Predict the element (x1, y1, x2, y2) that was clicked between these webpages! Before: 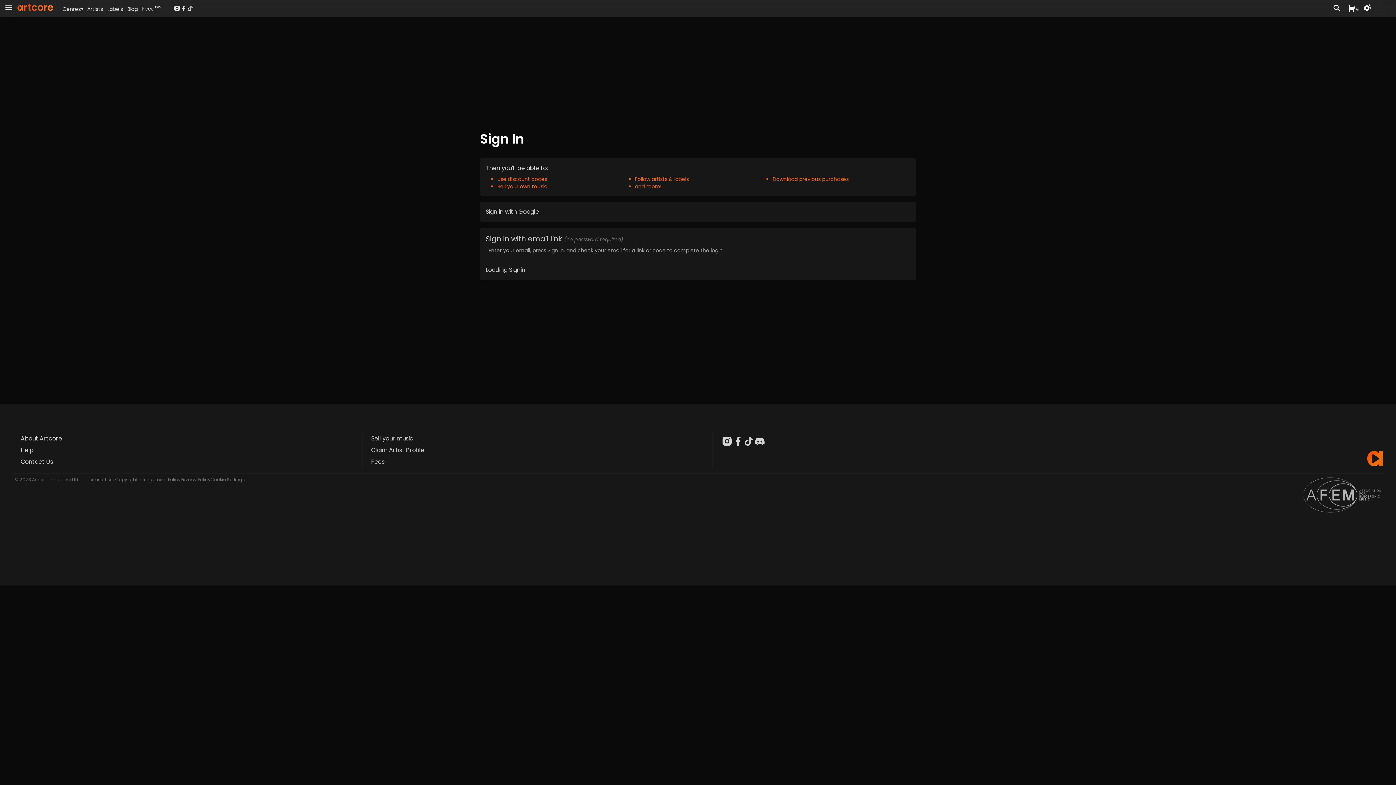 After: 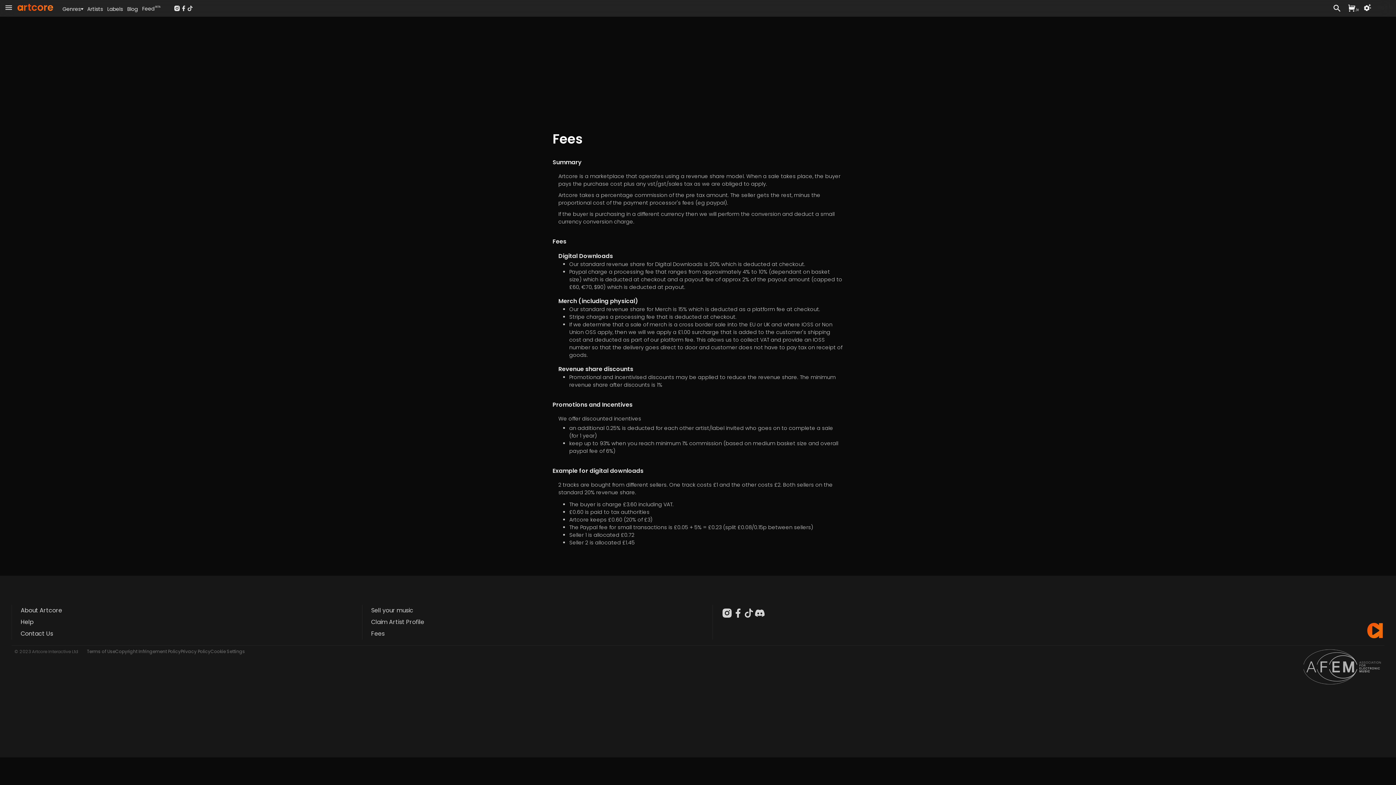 Action: bbox: (371, 457, 384, 466) label: Fees